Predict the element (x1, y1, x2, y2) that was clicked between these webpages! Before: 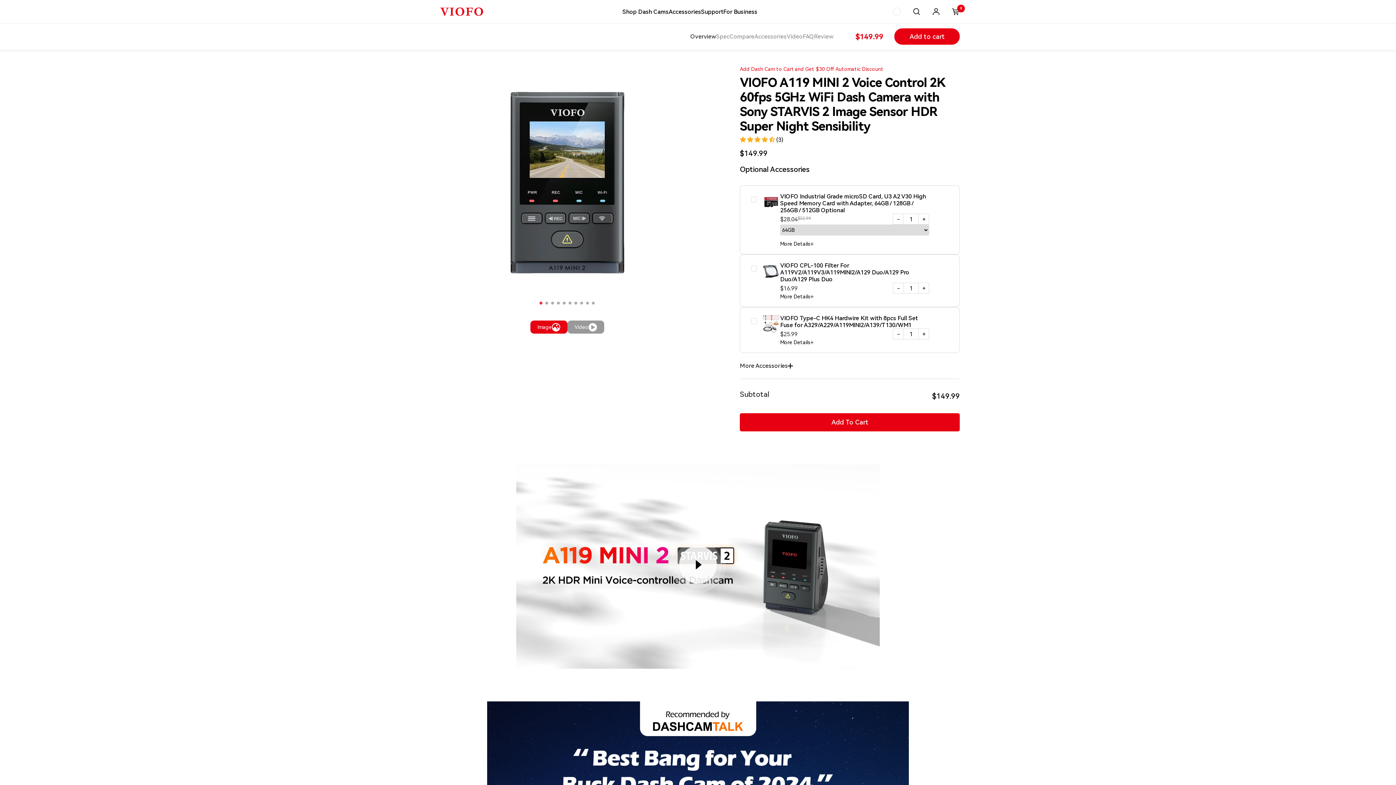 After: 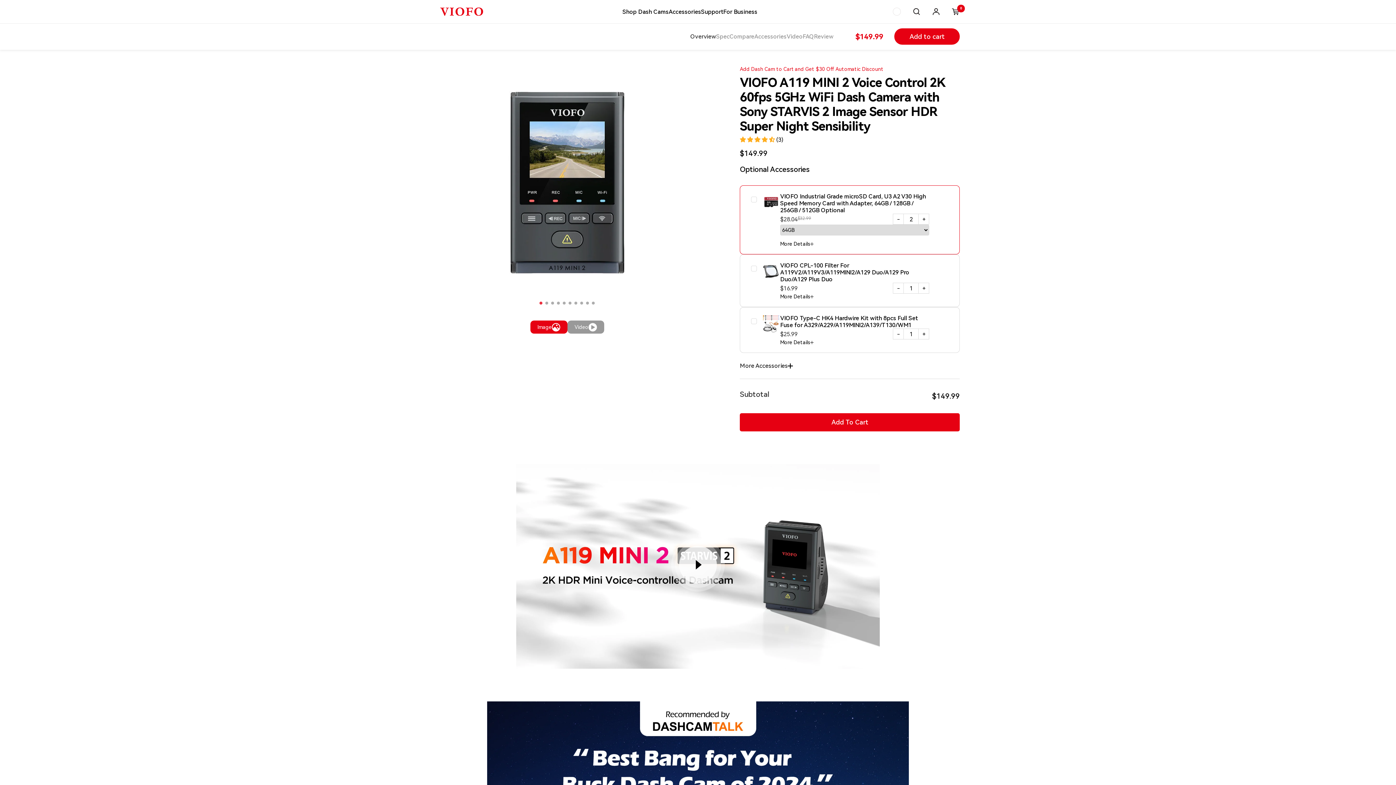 Action: label: + bbox: (918, 213, 929, 224)